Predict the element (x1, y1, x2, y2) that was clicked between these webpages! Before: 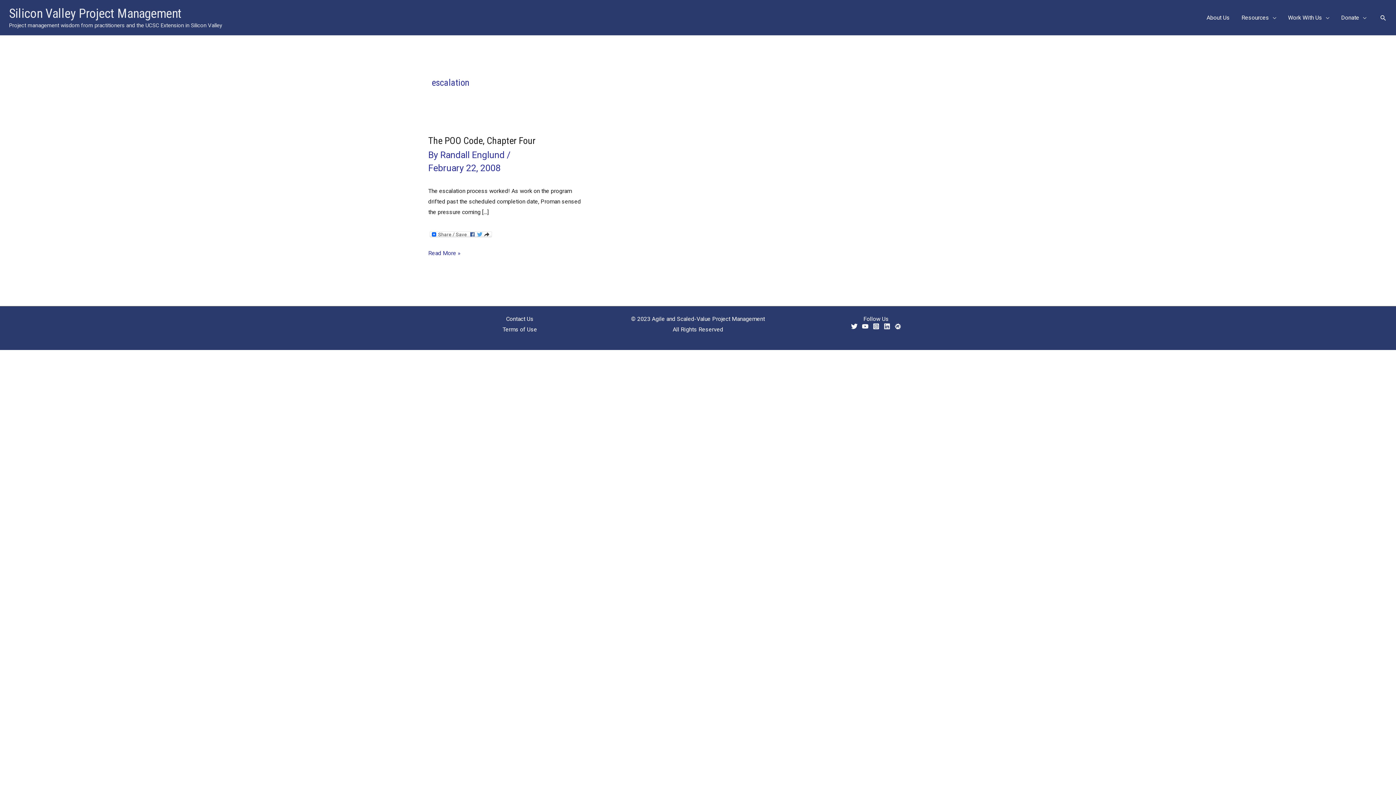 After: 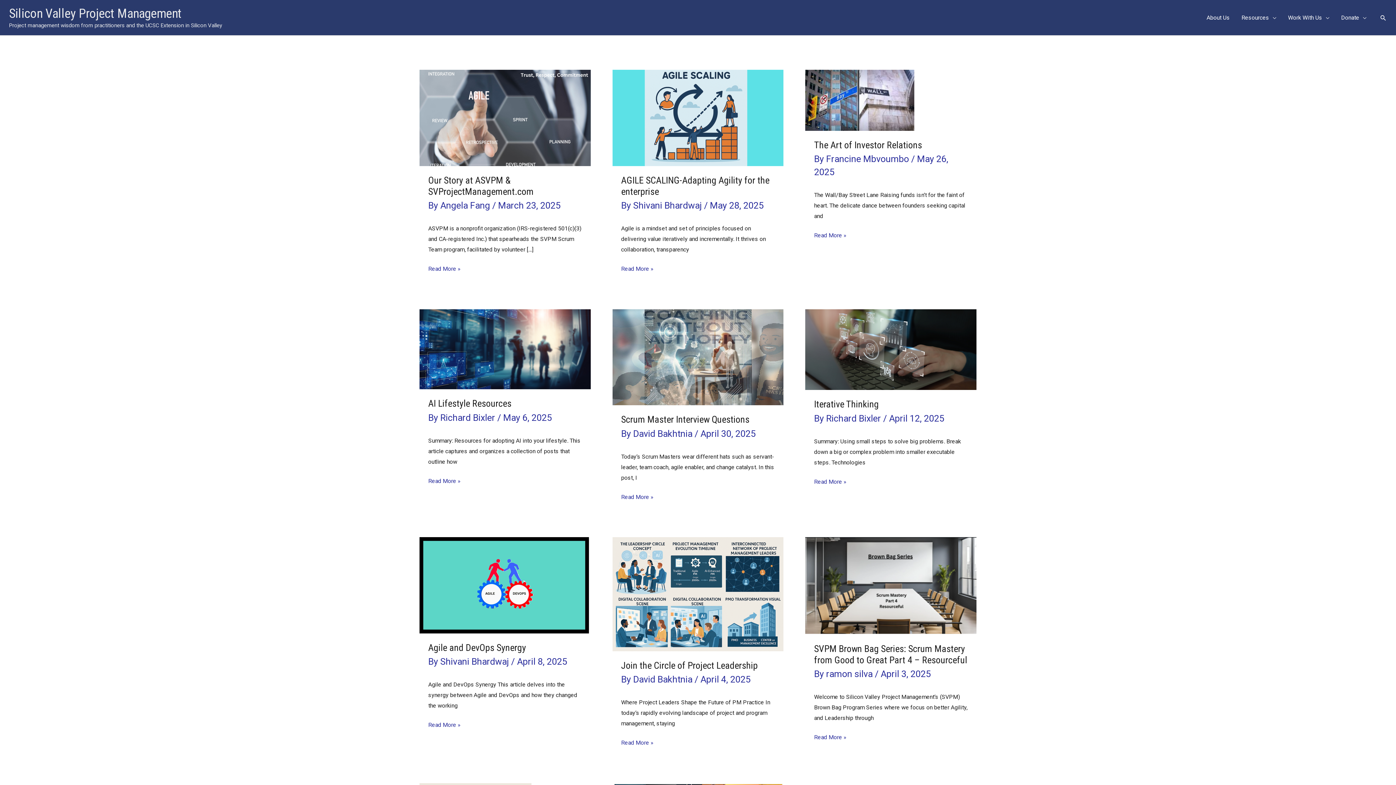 Action: bbox: (9, 6, 181, 21) label: Silicon Valley Project Management